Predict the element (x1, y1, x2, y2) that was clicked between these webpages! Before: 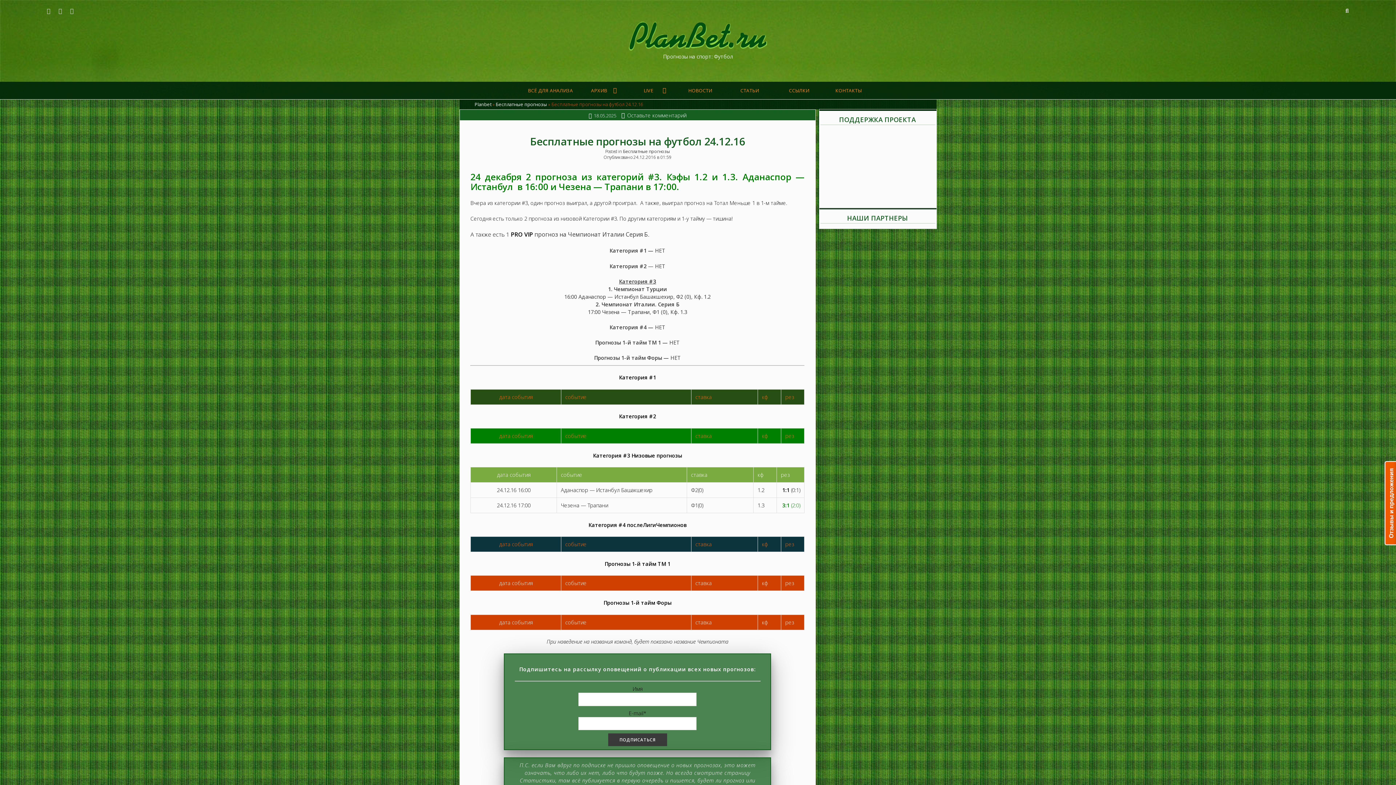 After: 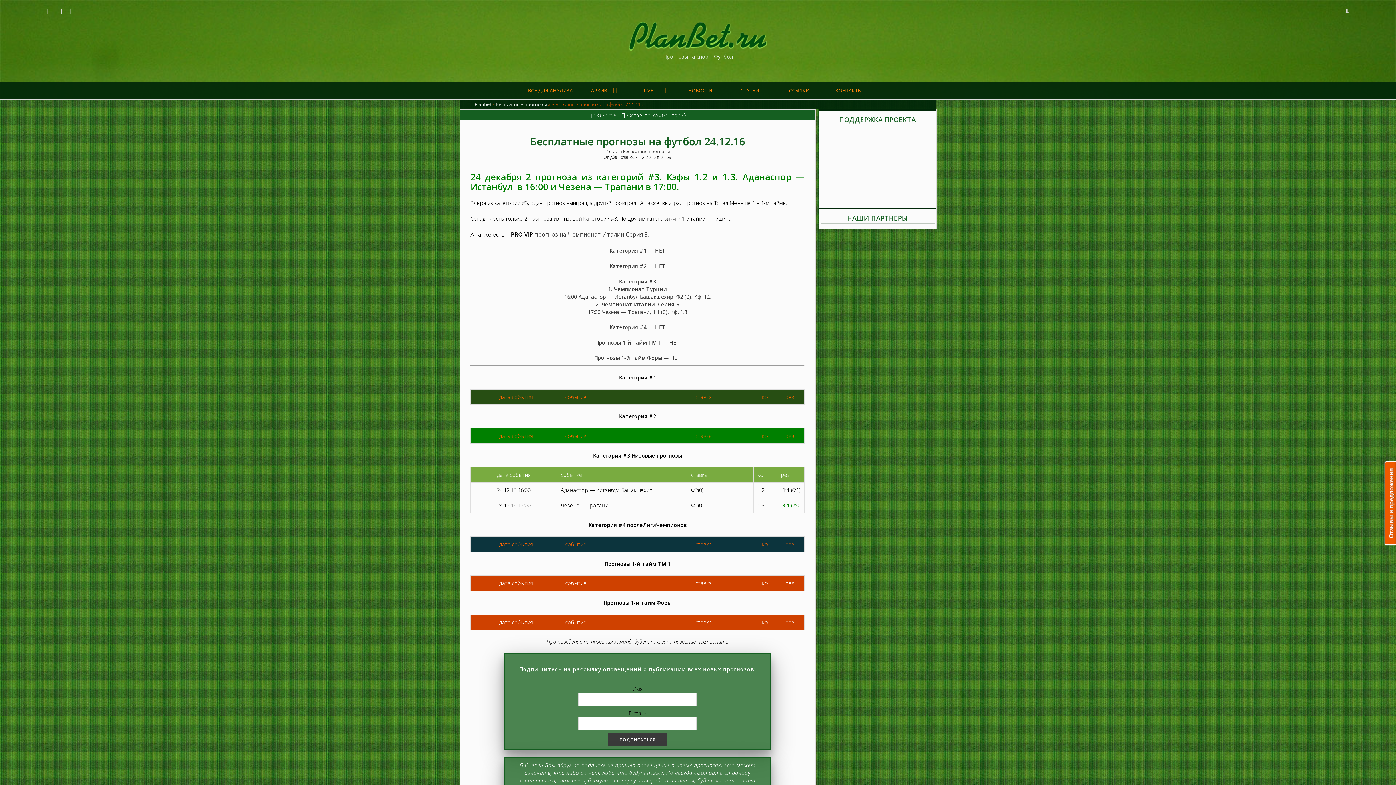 Action: bbox: (55, 4, 65, 17) label: email